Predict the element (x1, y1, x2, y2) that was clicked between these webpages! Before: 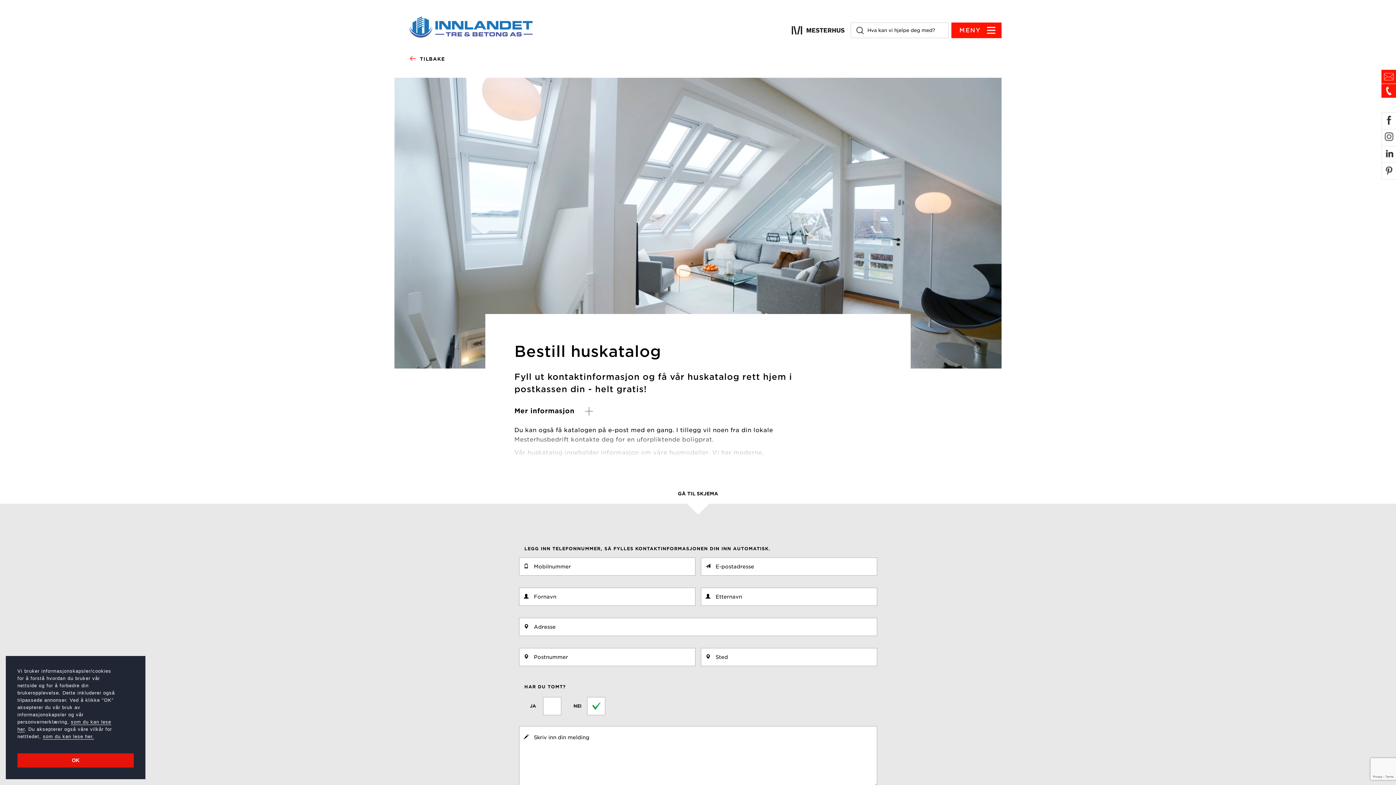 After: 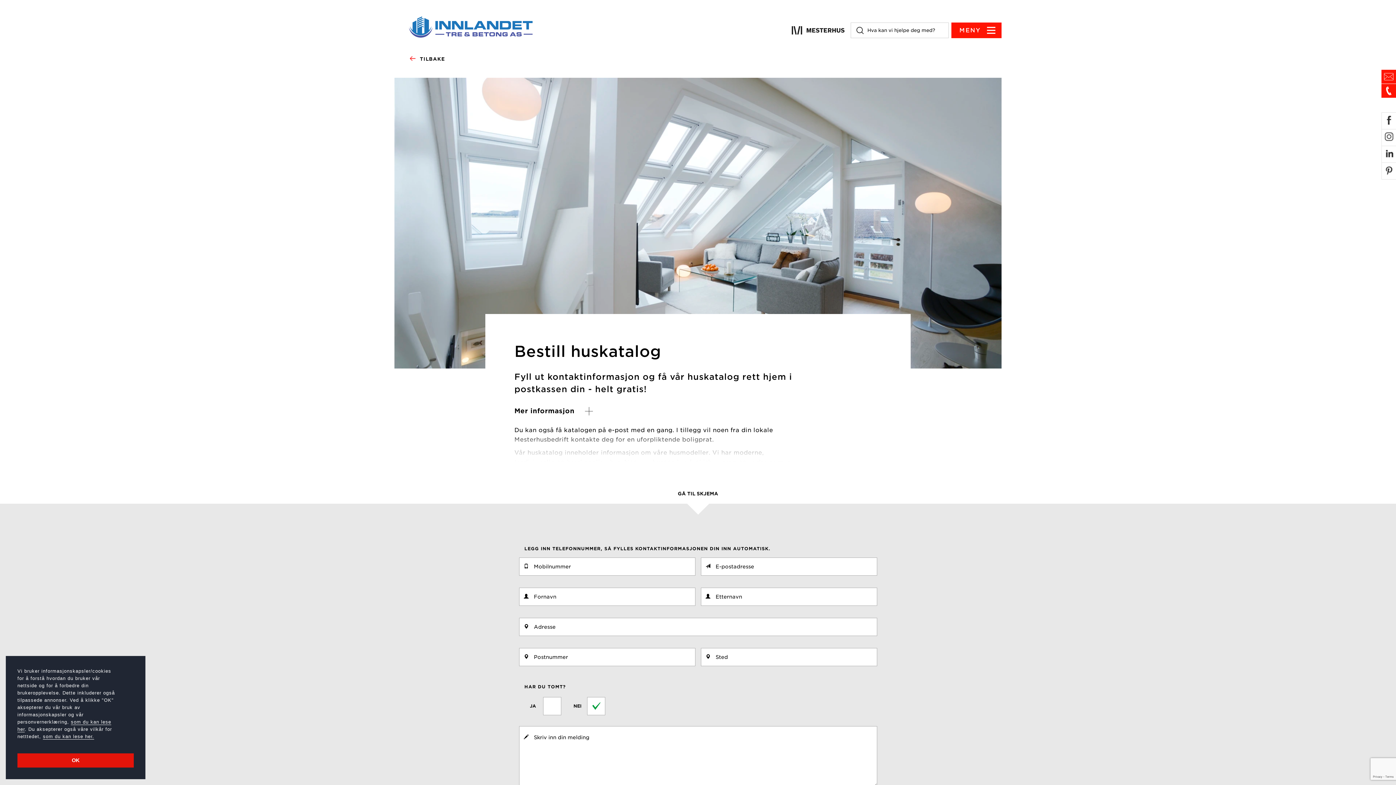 Action: bbox: (1381, 69, 1397, 83)